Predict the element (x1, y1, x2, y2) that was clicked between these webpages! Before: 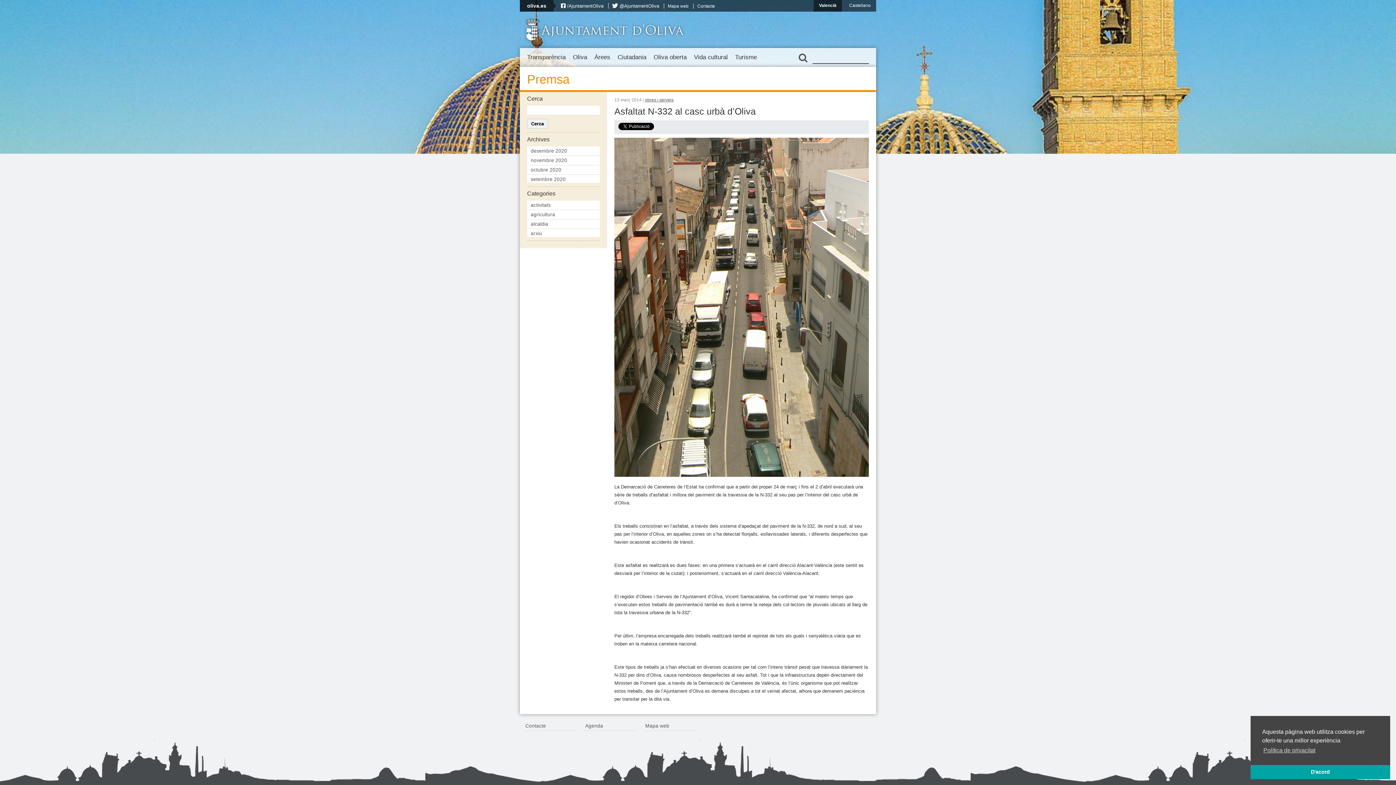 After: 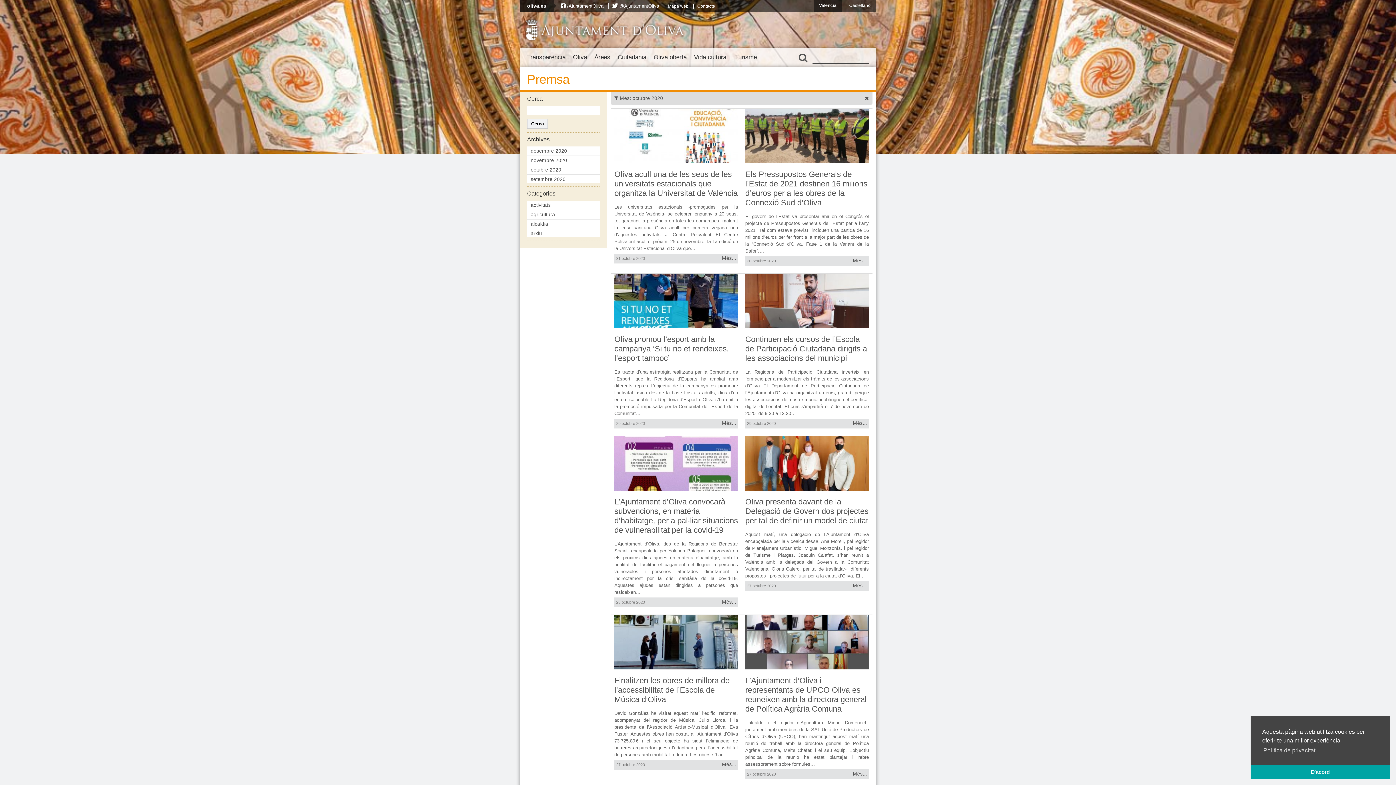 Action: label: octubre 2020 bbox: (527, 165, 600, 174)